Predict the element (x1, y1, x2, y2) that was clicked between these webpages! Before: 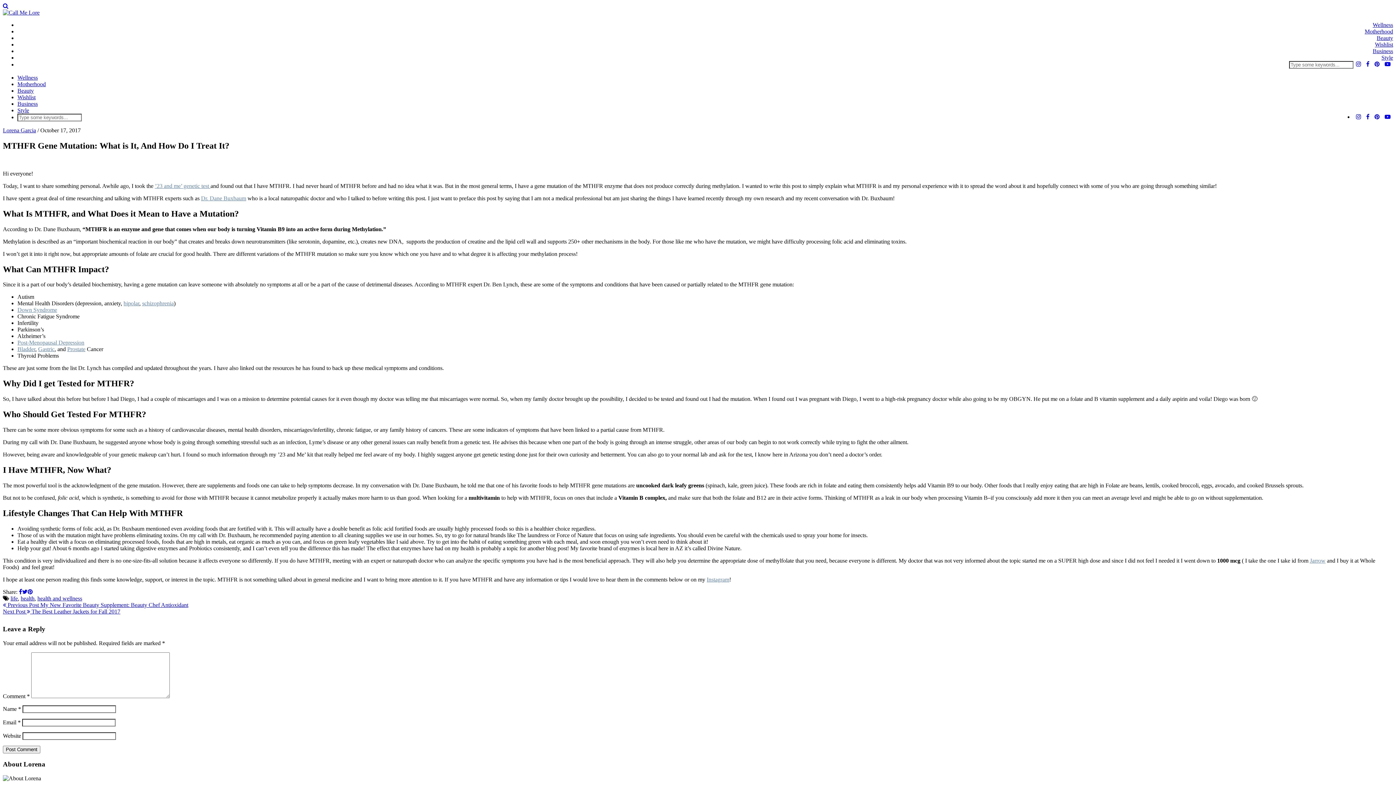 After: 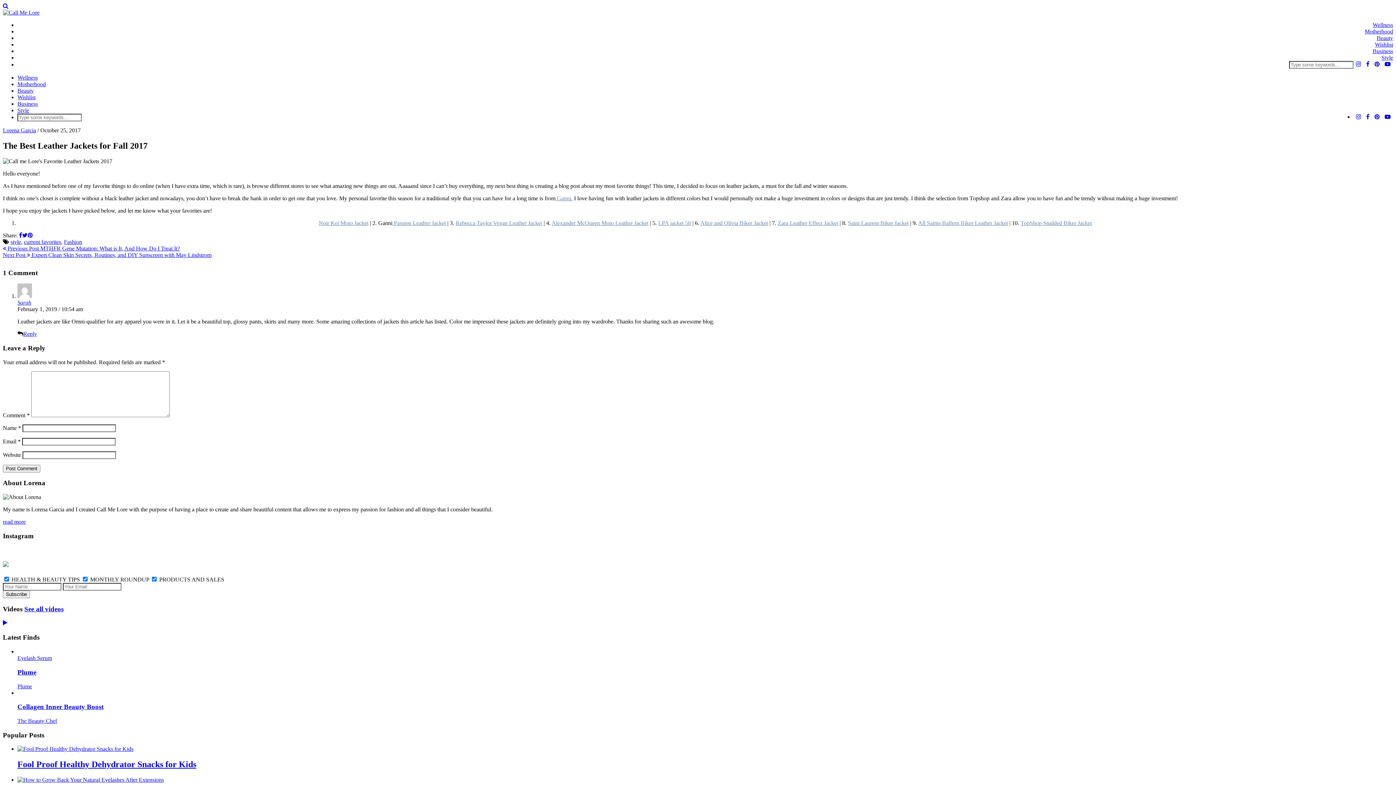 Action: bbox: (2, 608, 120, 614) label: Next Post  The Best Leather Jackets for Fall 2017